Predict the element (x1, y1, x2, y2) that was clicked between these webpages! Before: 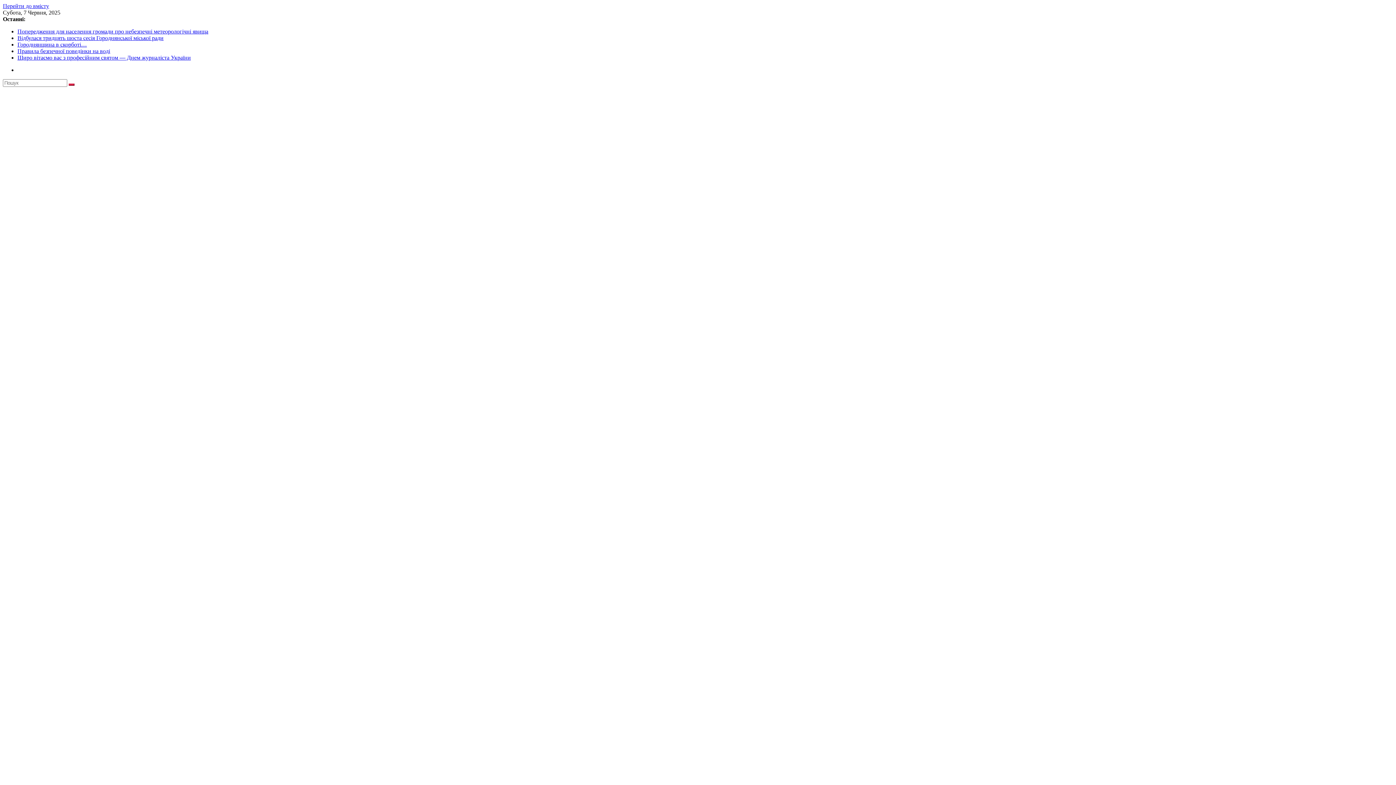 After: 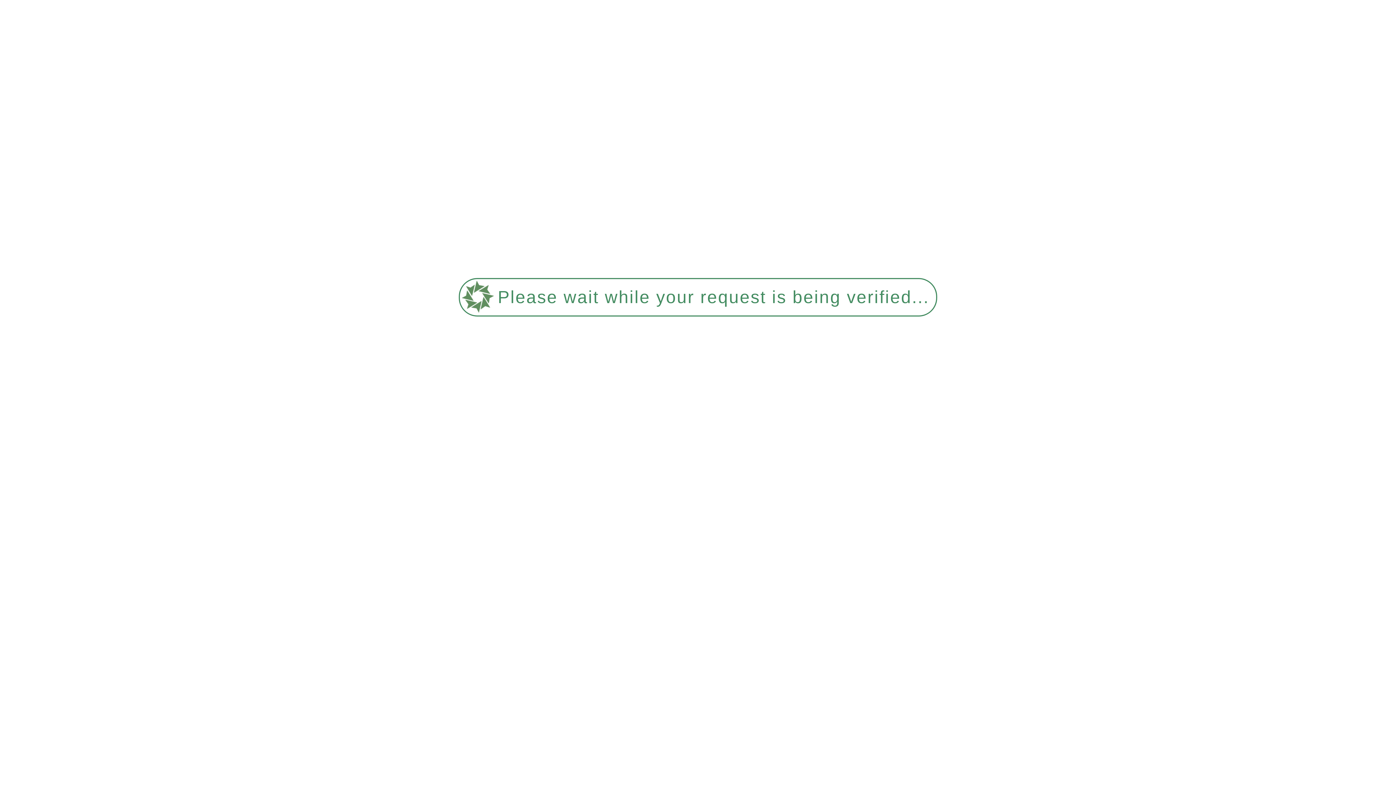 Action: label: Городнянщина в скорботі… bbox: (17, 41, 86, 47)